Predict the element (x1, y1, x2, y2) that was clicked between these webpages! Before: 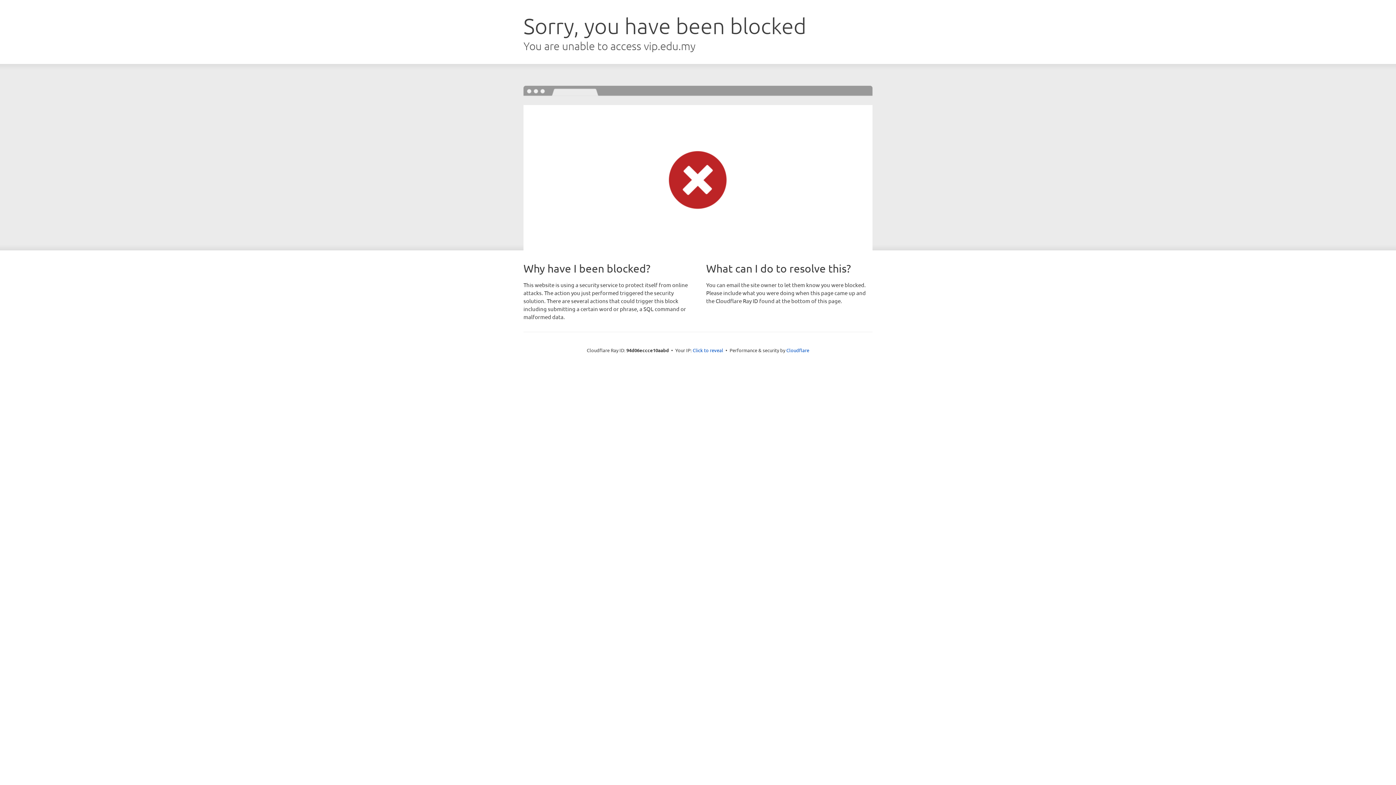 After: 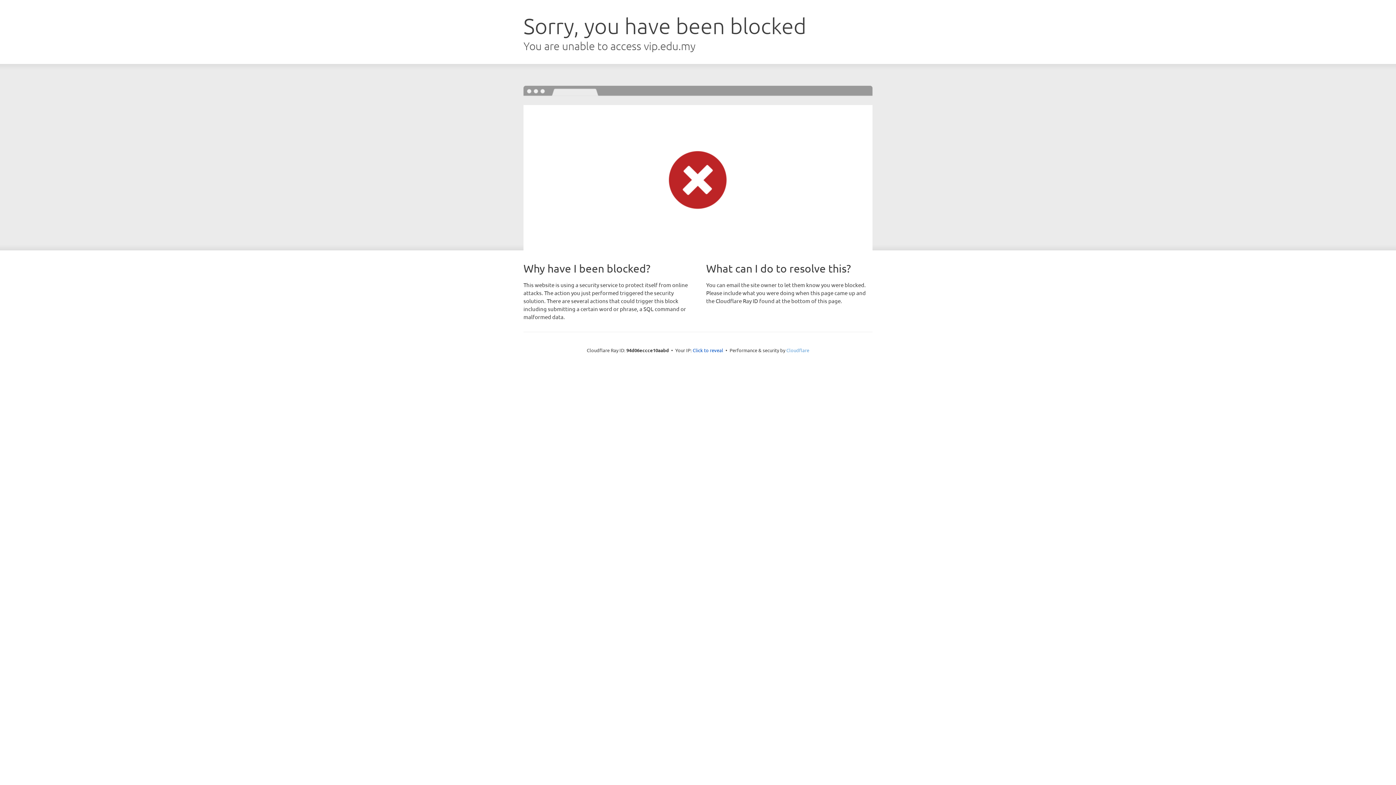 Action: bbox: (786, 347, 809, 353) label: Cloudflare